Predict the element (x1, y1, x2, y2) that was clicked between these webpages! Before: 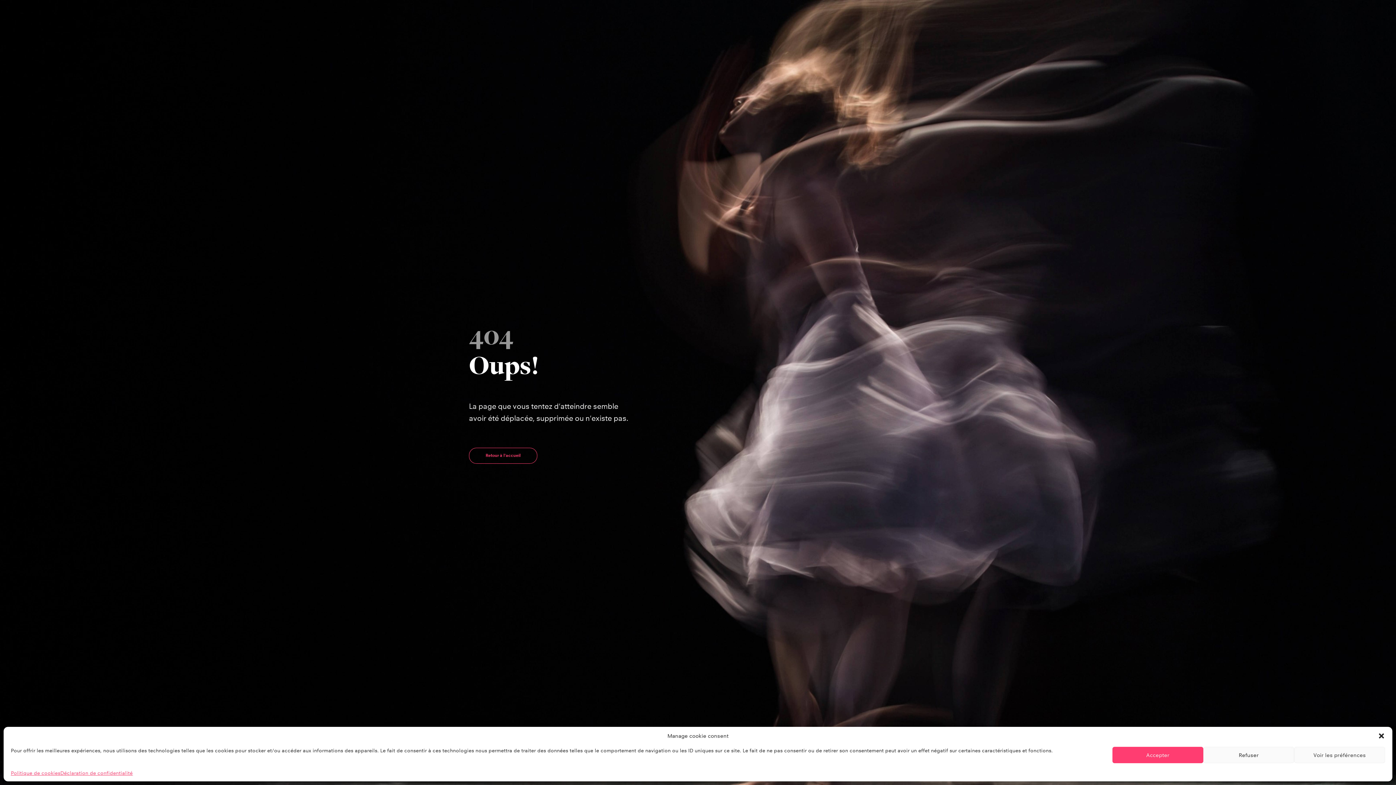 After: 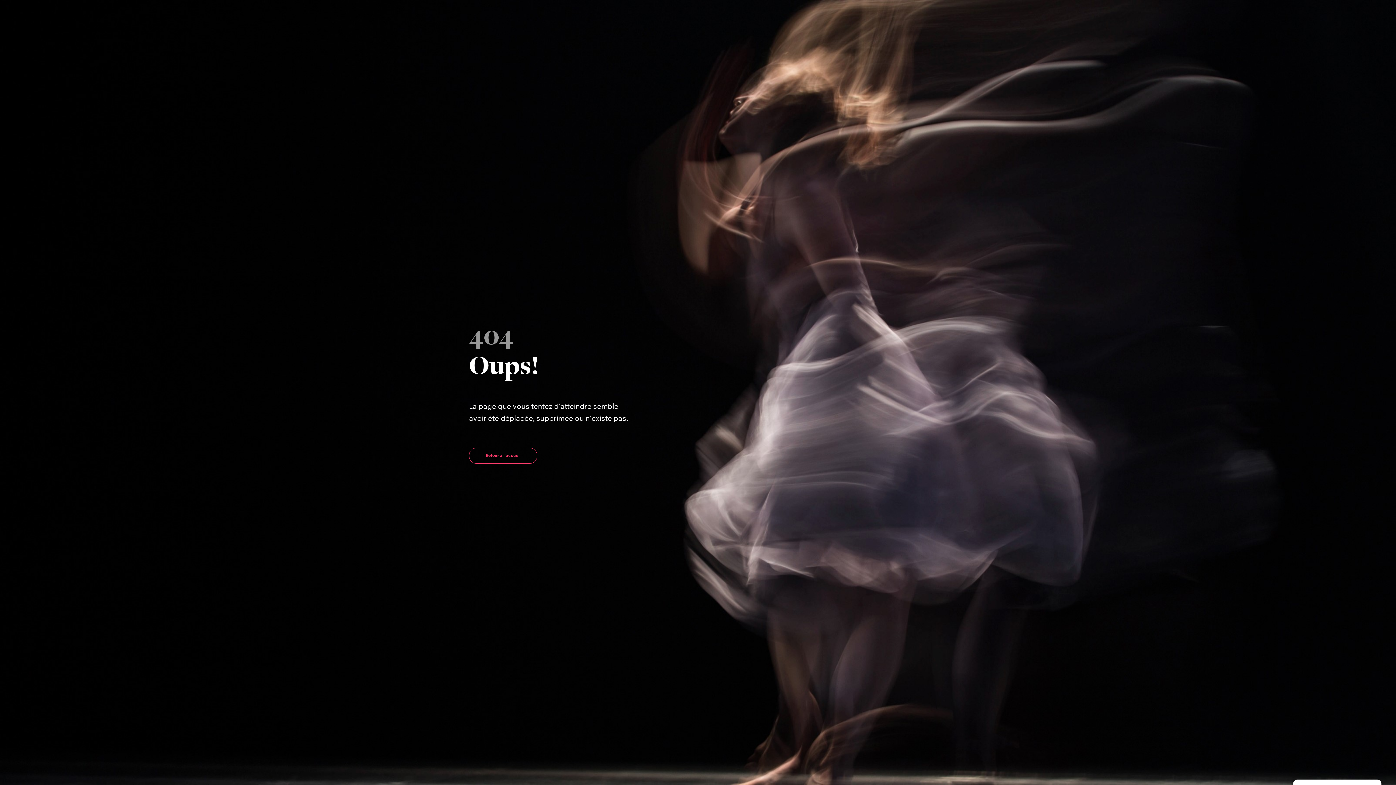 Action: bbox: (1378, 732, 1385, 740) label: close-dialog